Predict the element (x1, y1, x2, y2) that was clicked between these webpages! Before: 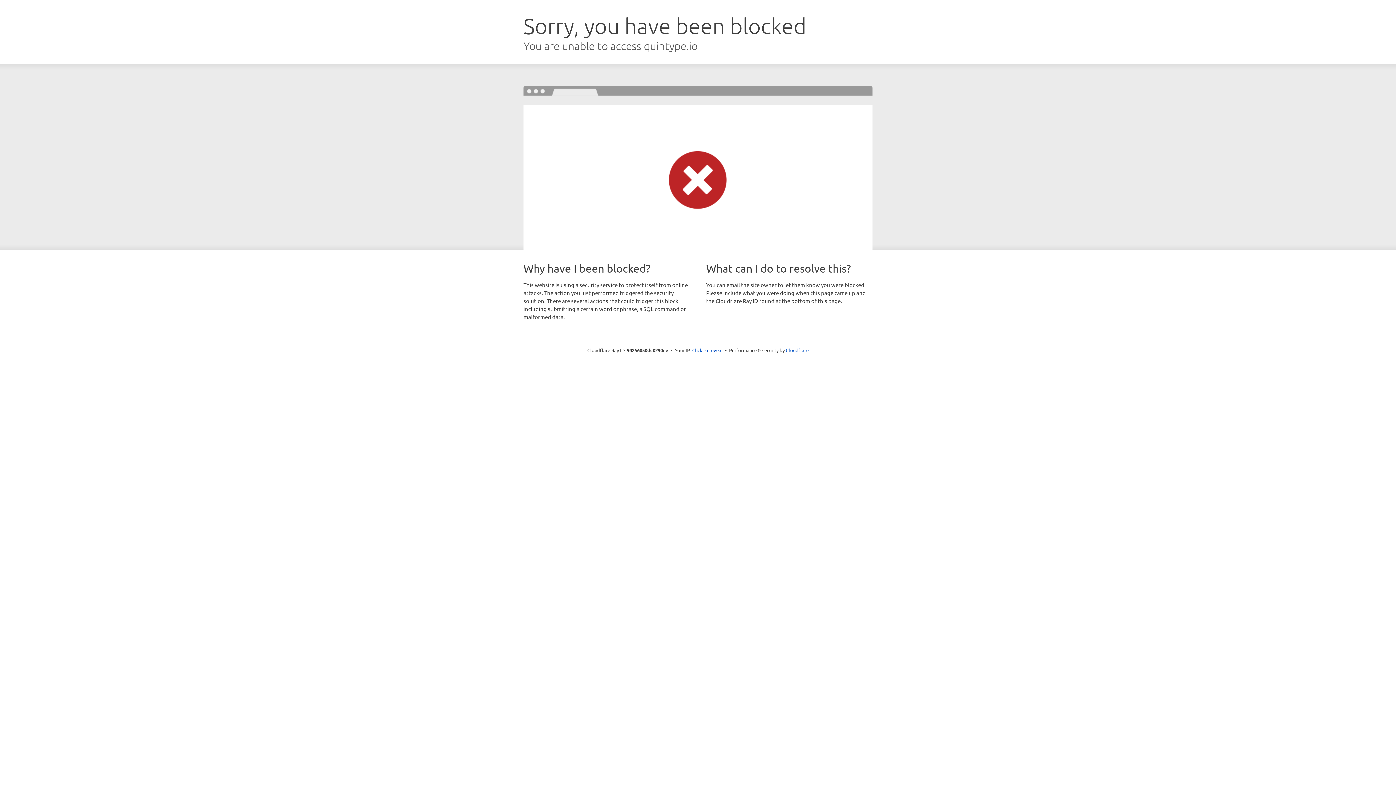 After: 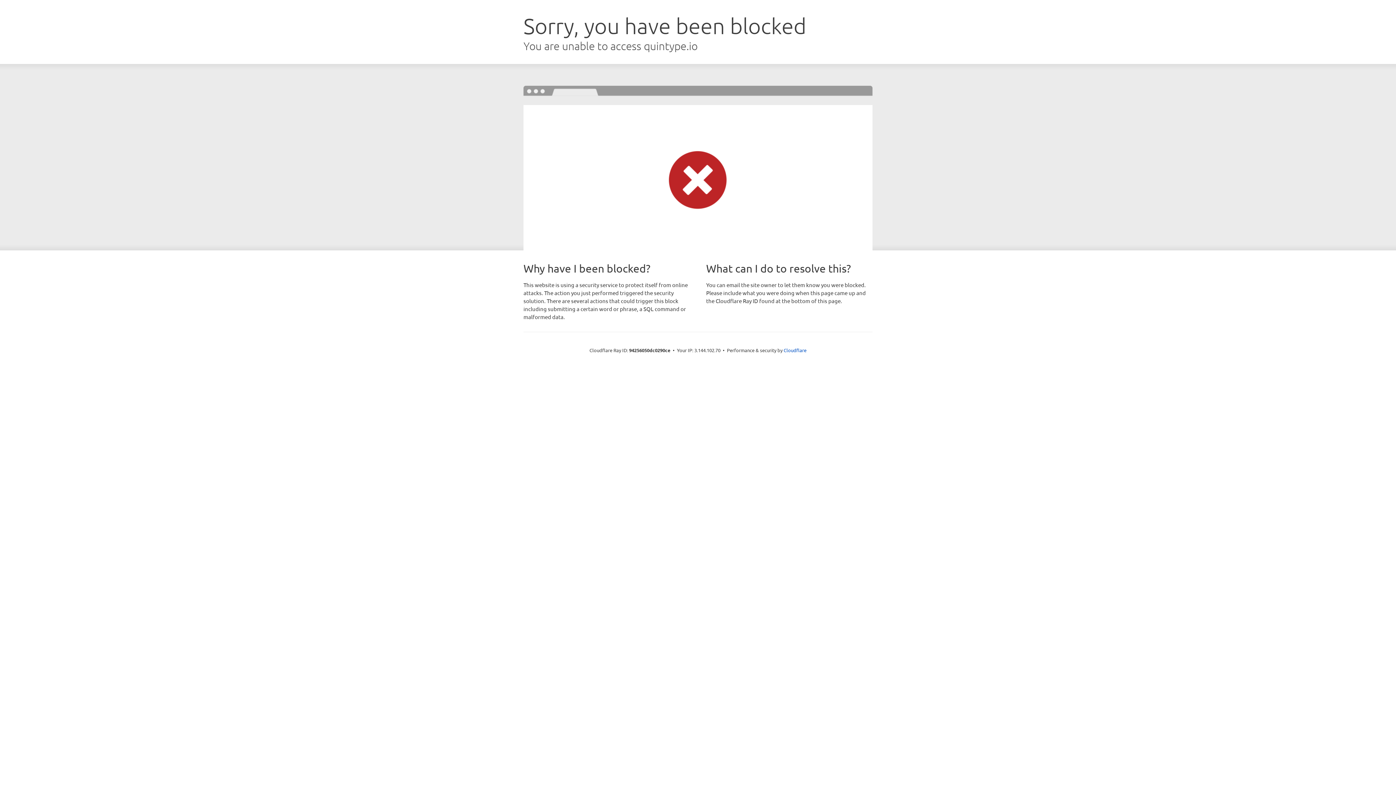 Action: bbox: (692, 346, 722, 353) label: Click to reveal